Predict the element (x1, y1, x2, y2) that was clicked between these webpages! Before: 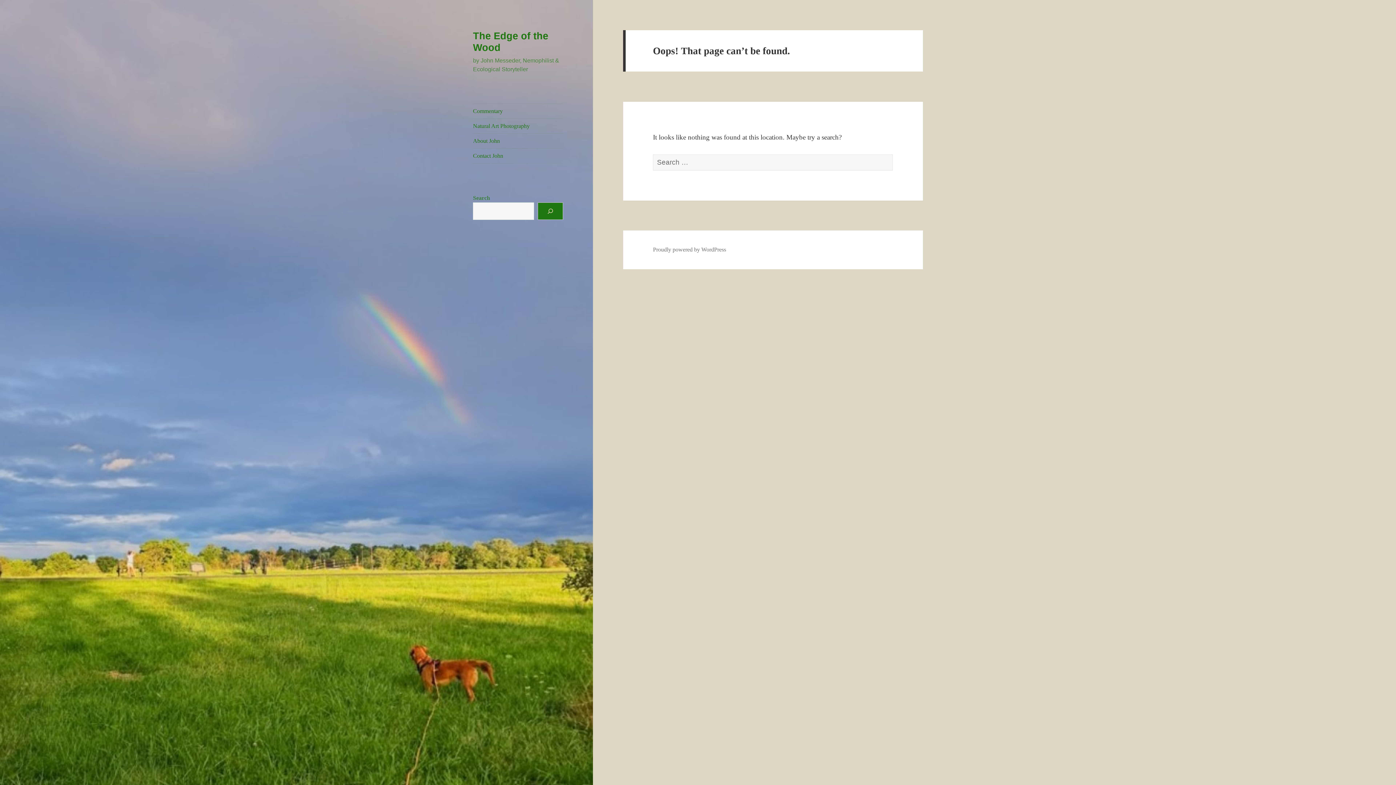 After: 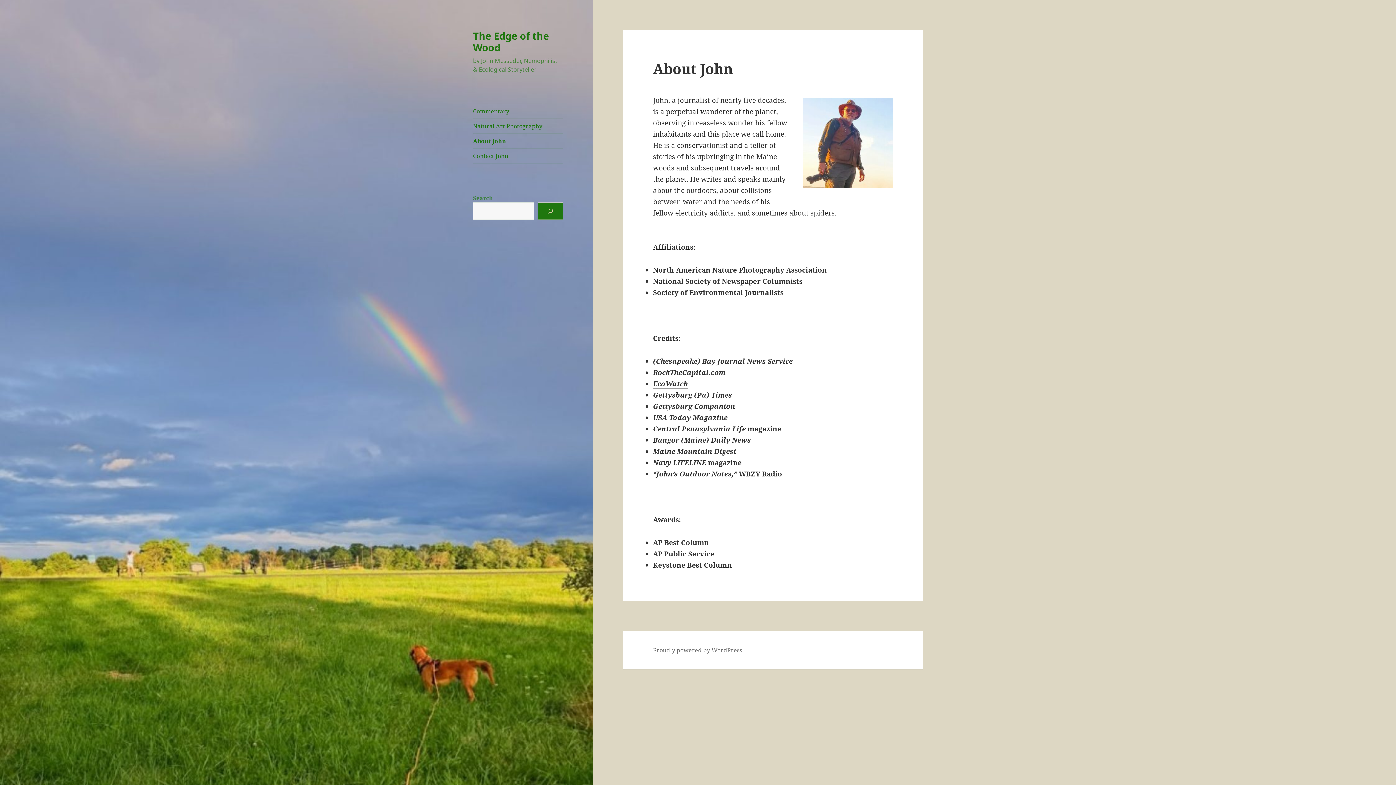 Action: label: About John bbox: (473, 133, 563, 148)